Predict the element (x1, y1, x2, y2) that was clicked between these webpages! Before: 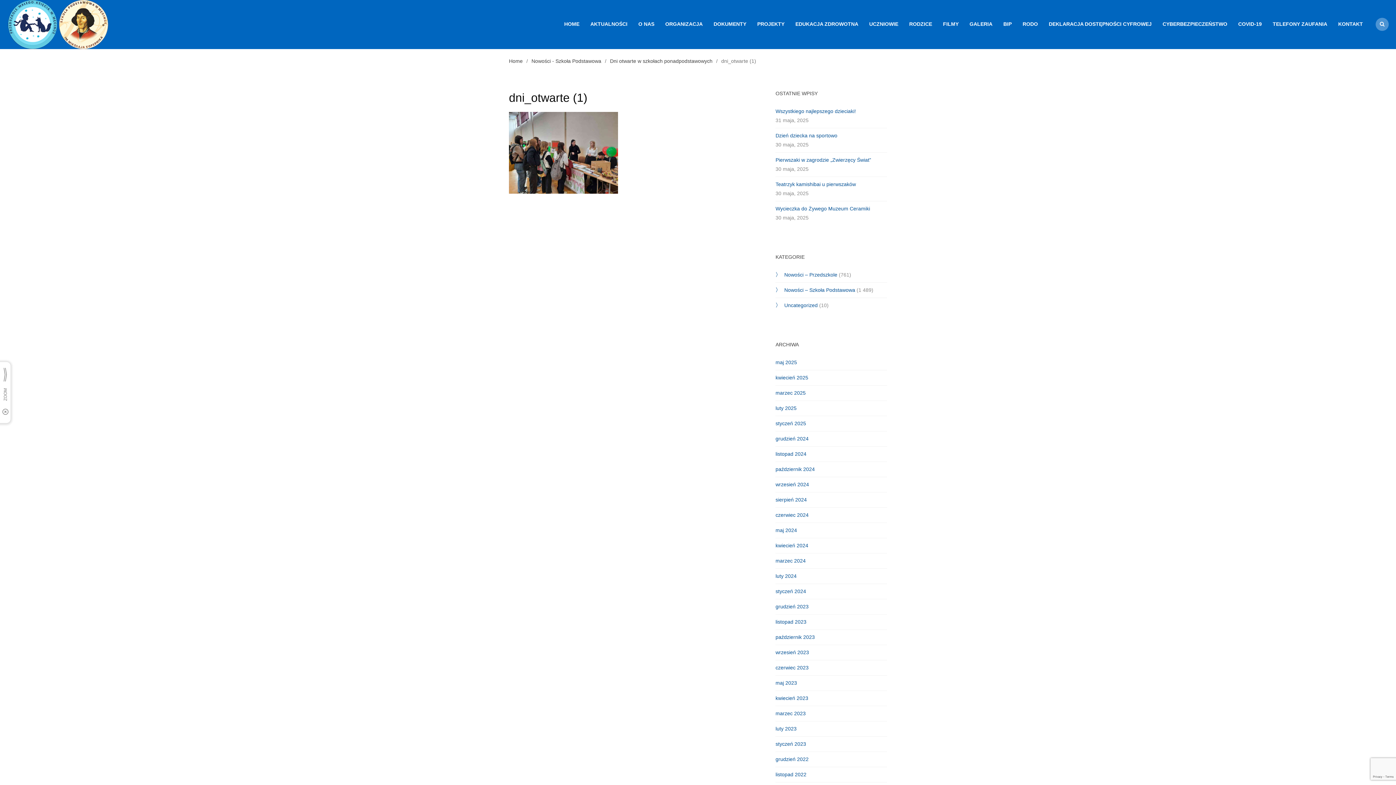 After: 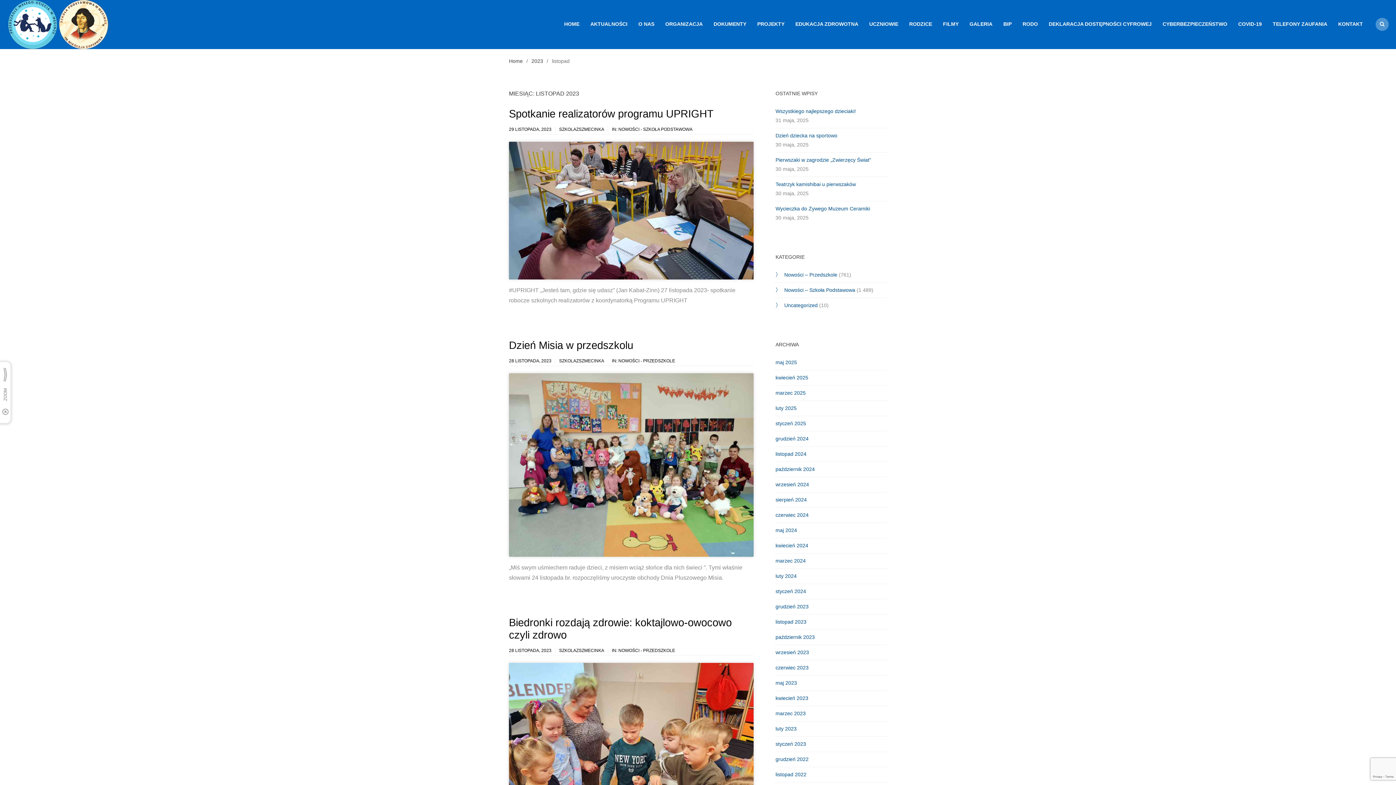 Action: label: listopad 2023 bbox: (775, 619, 806, 625)